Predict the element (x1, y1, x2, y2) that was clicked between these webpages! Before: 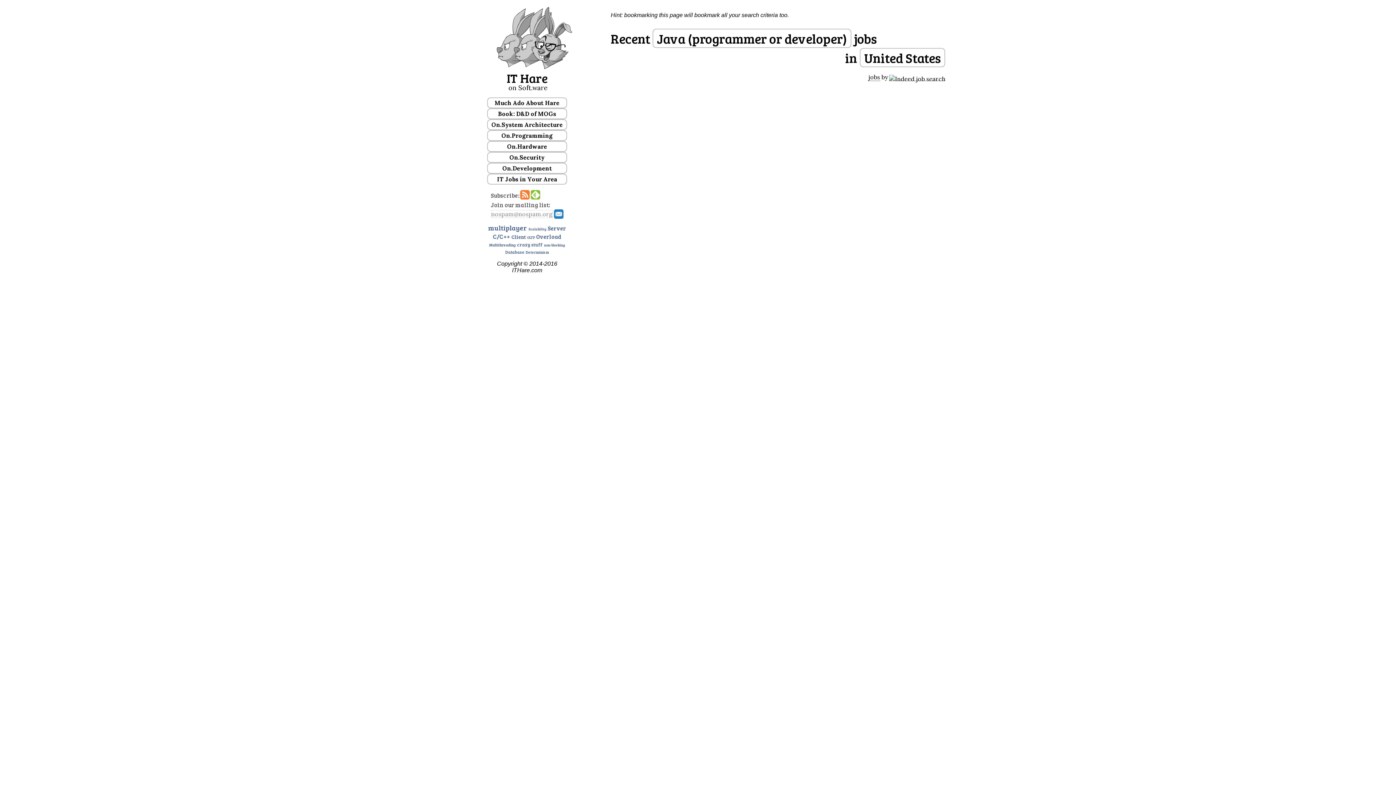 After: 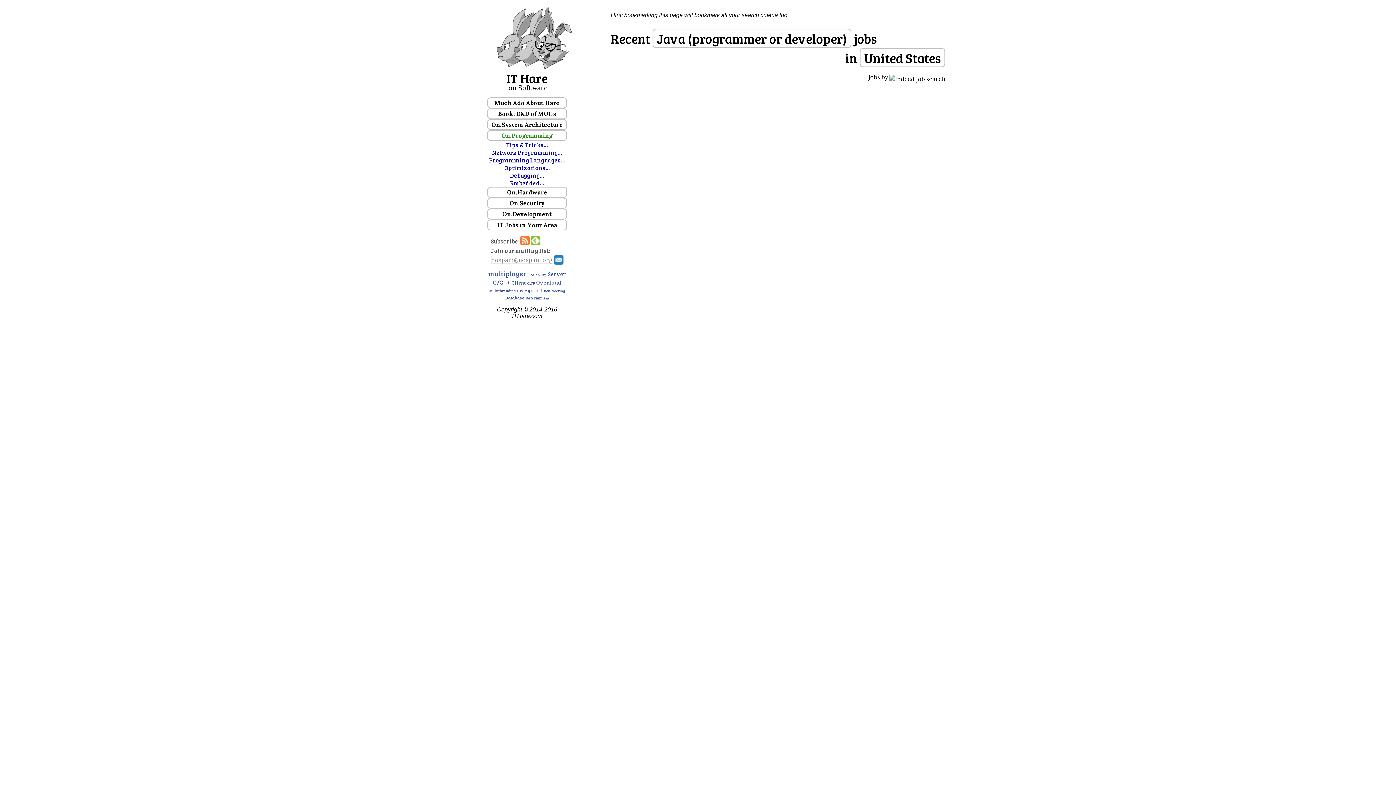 Action: label: On.Programming bbox: (487, 130, 567, 141)